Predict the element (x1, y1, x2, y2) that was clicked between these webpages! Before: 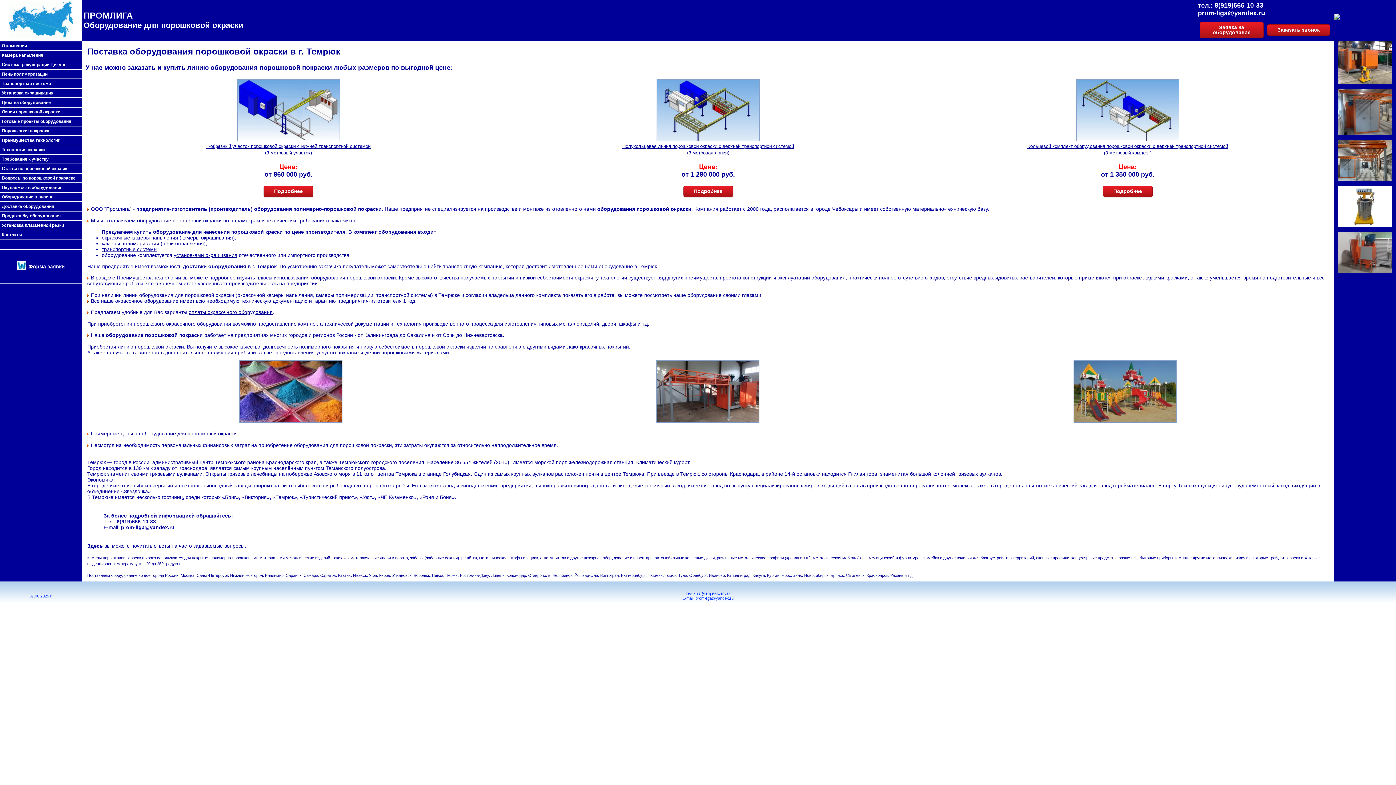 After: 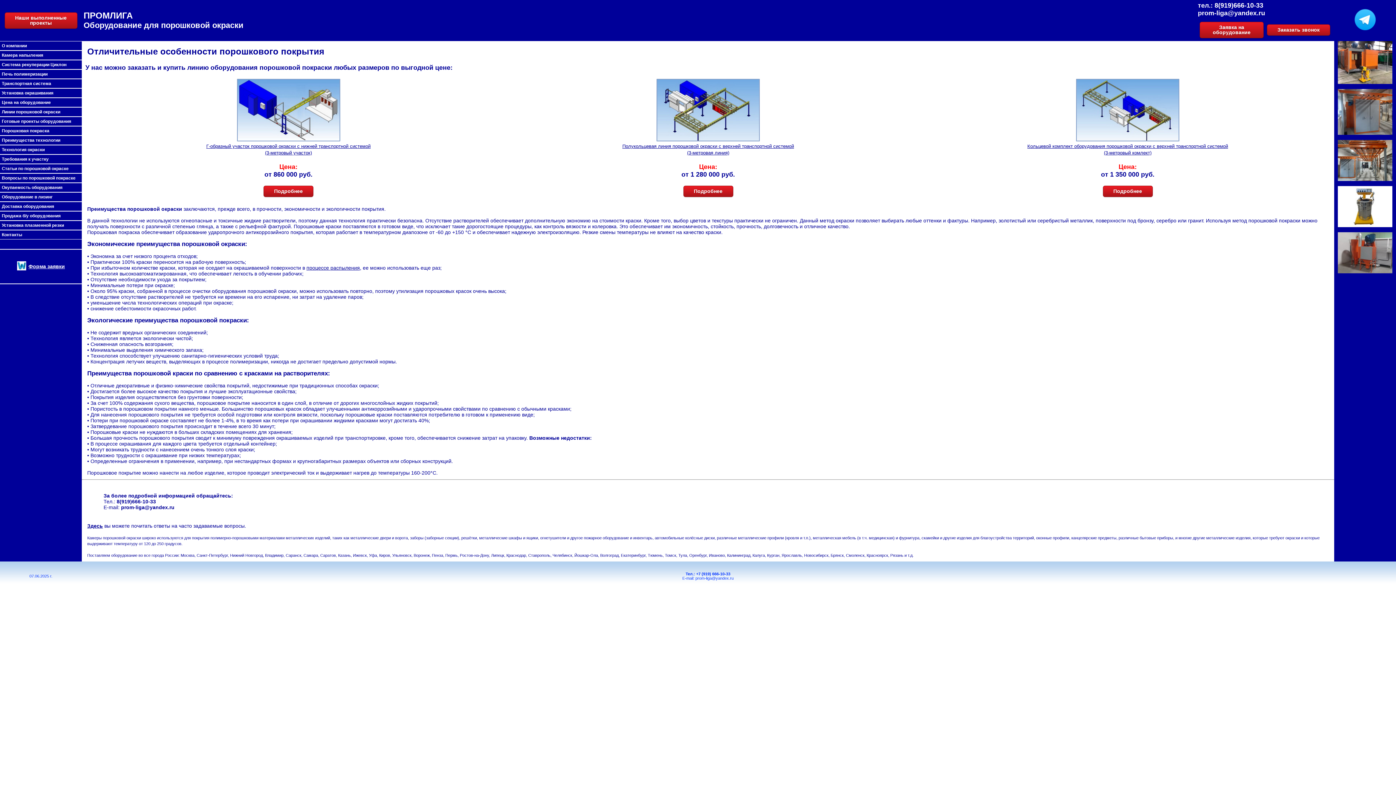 Action: label: Преимущества технологии bbox: (0, 136, 81, 144)